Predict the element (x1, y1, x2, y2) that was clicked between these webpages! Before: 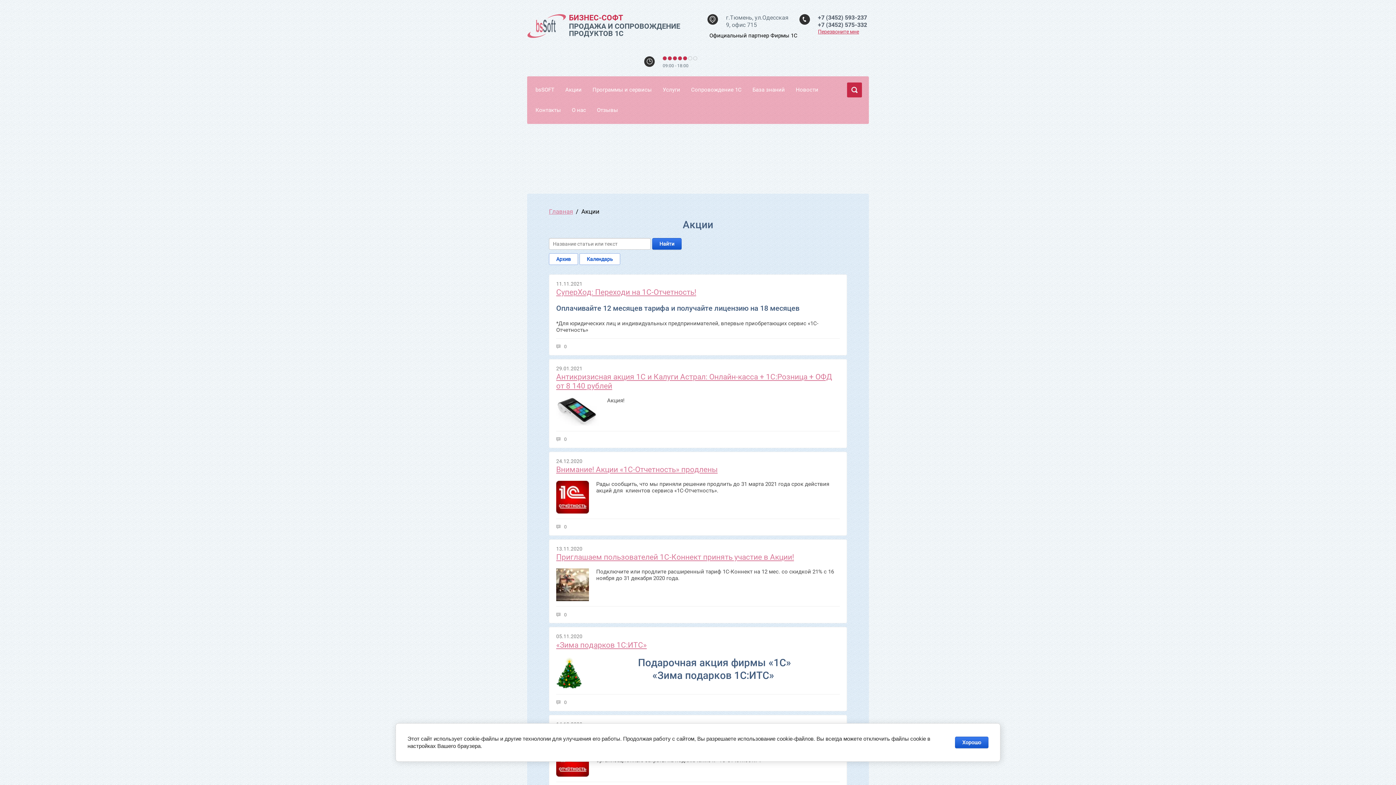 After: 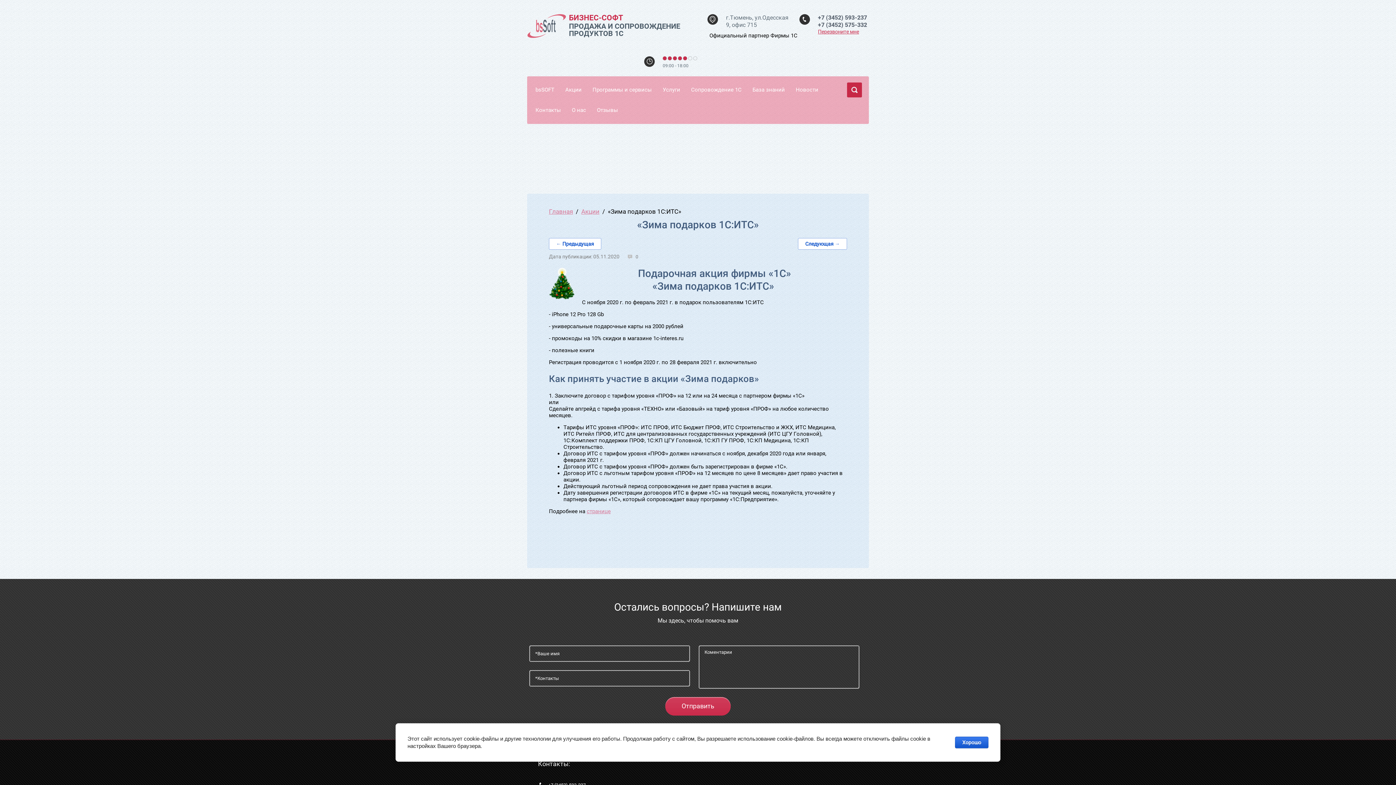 Action: bbox: (556, 641, 840, 650) label: «Зима подарков 1С:ИТС»